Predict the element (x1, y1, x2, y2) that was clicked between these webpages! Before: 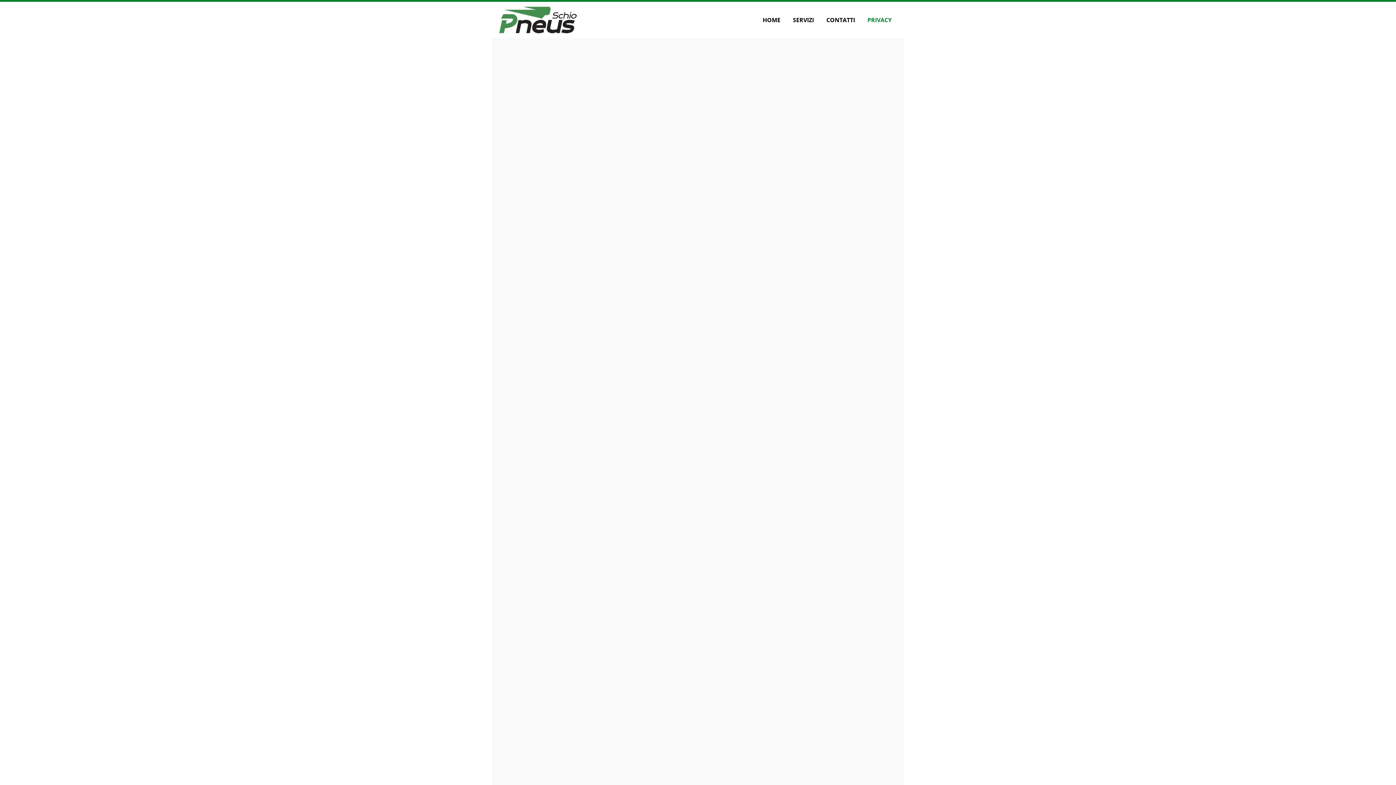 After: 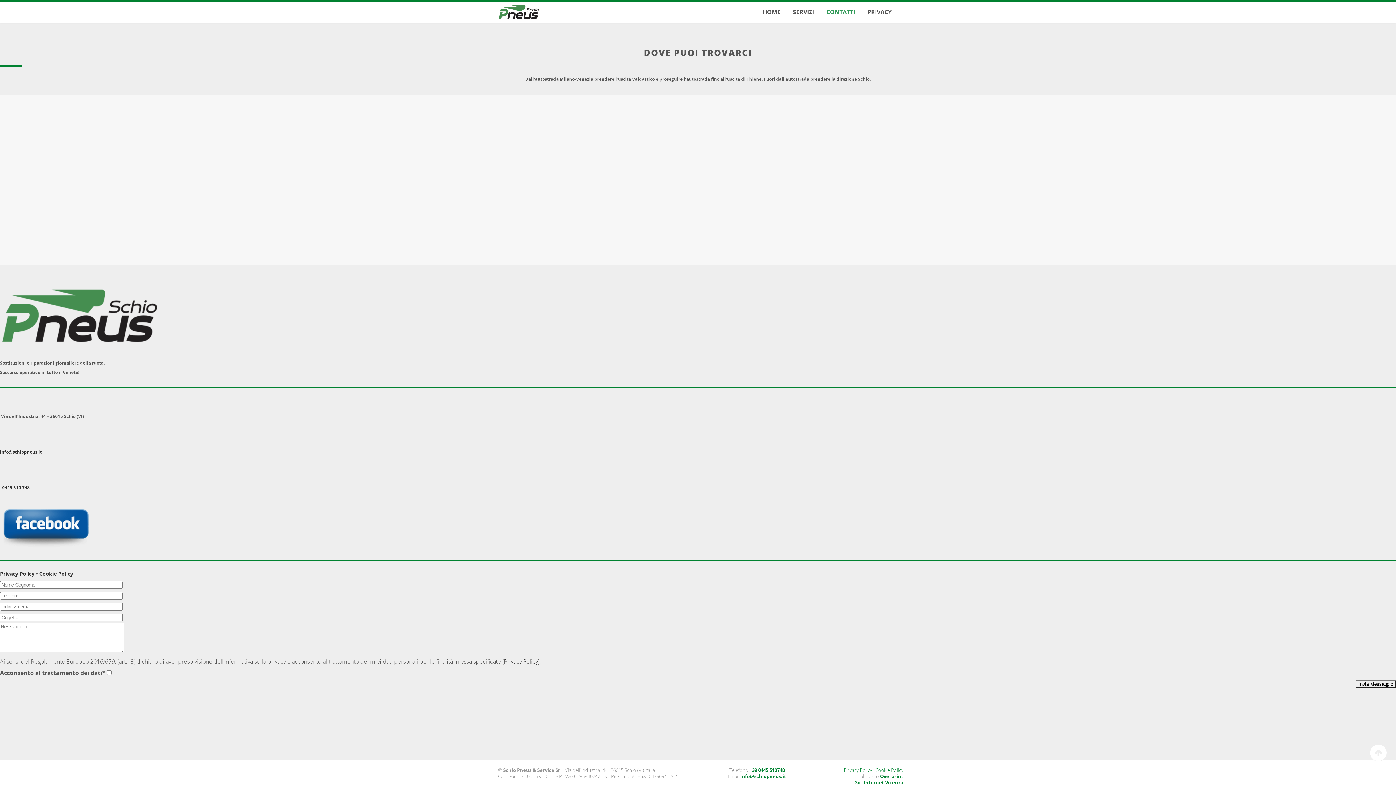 Action: bbox: (820, 1, 861, 38) label: CONTATTI